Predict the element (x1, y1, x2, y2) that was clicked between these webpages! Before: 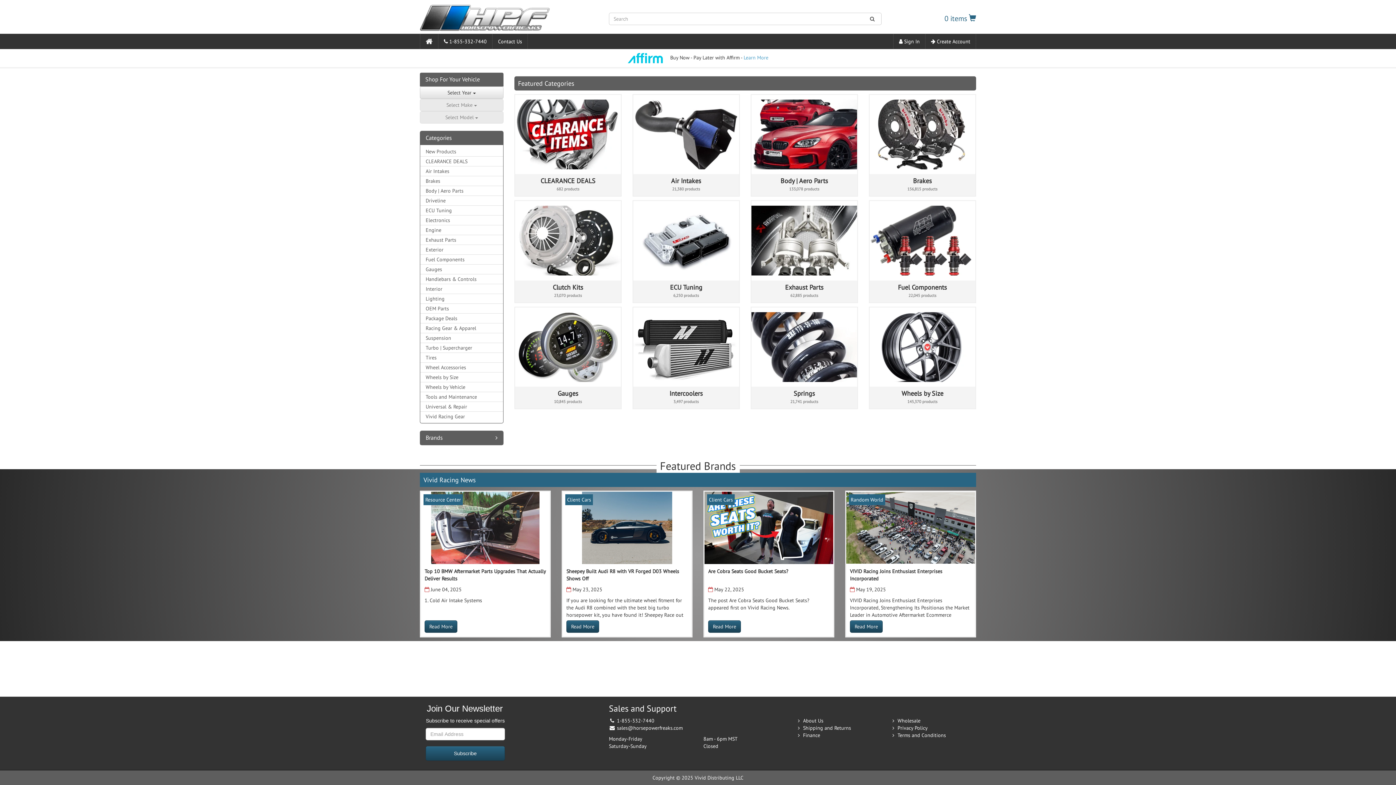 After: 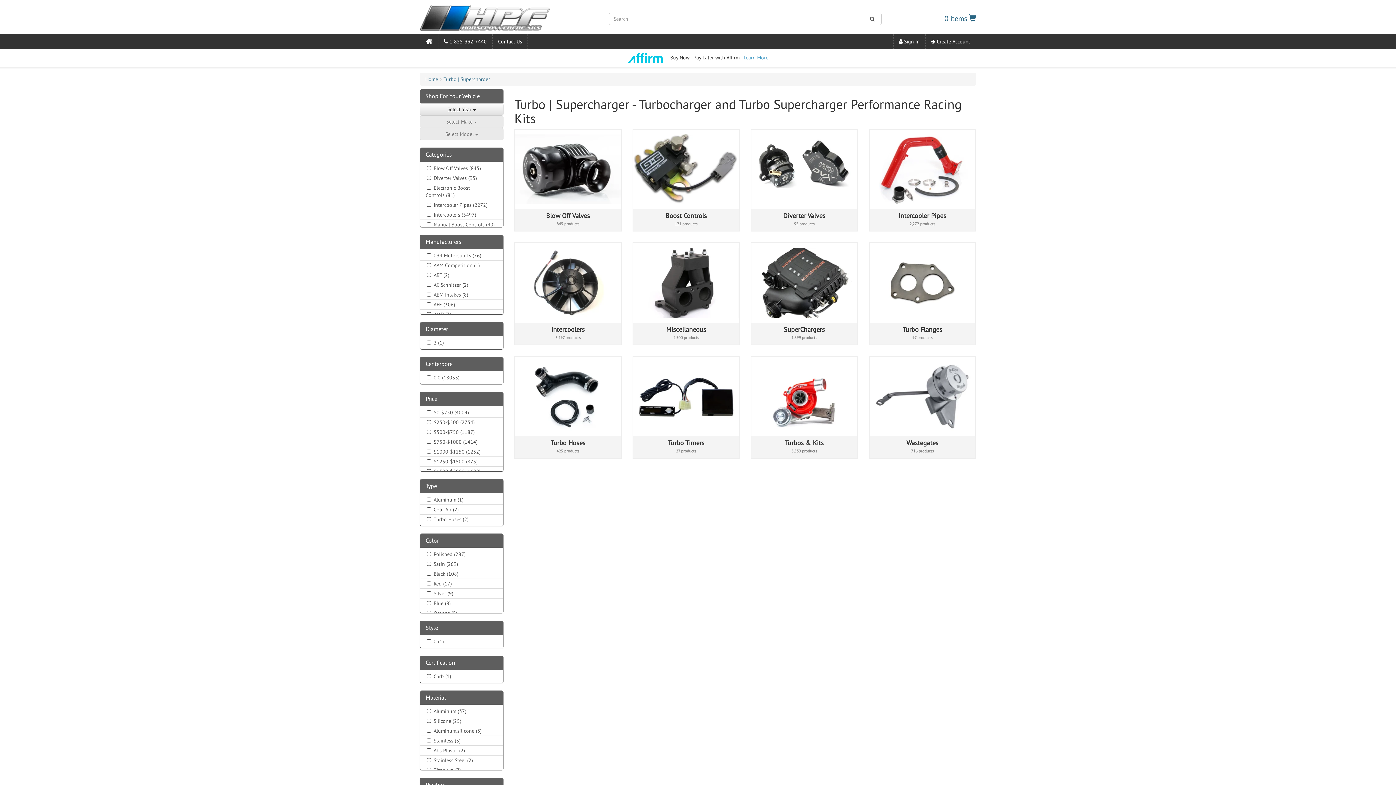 Action: bbox: (420, 342, 503, 353) label: Turbo | Supercharger